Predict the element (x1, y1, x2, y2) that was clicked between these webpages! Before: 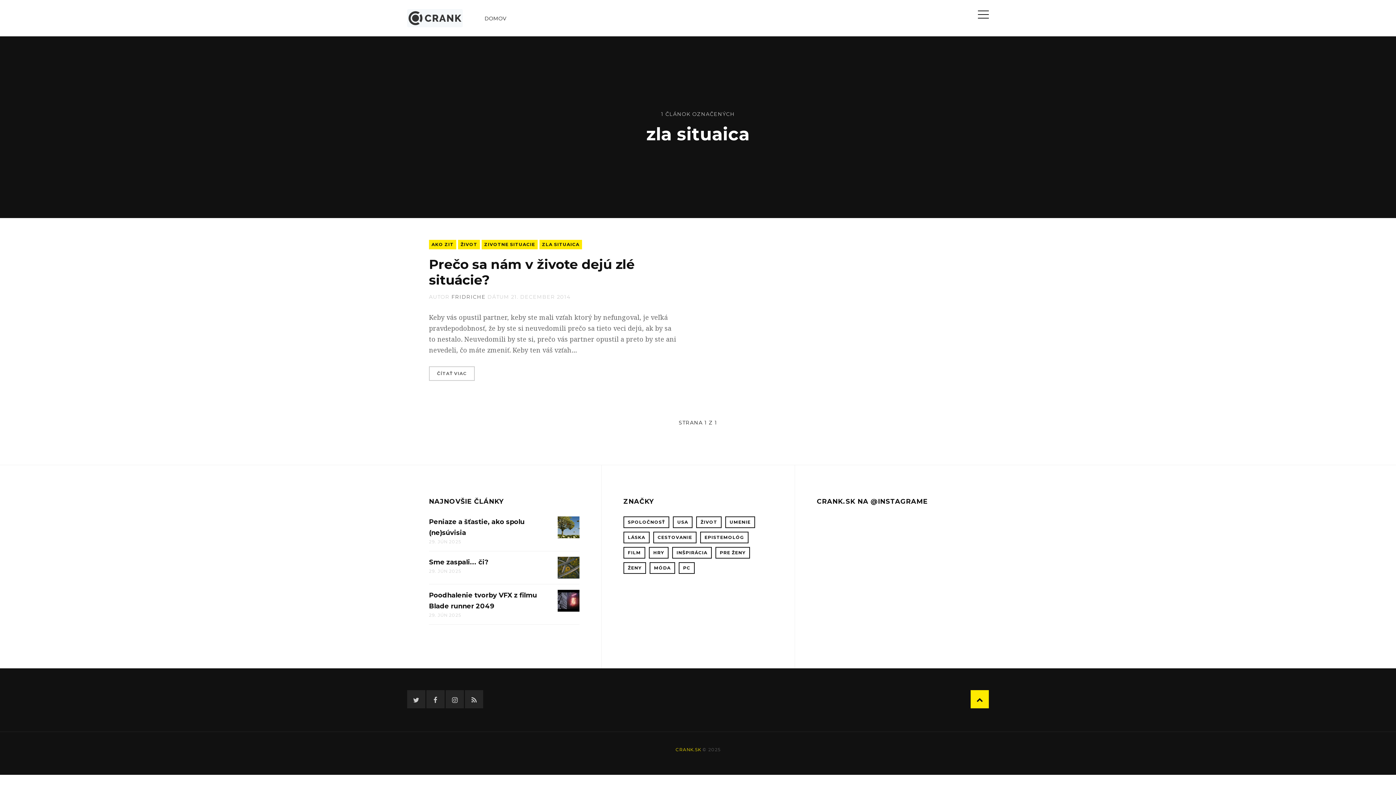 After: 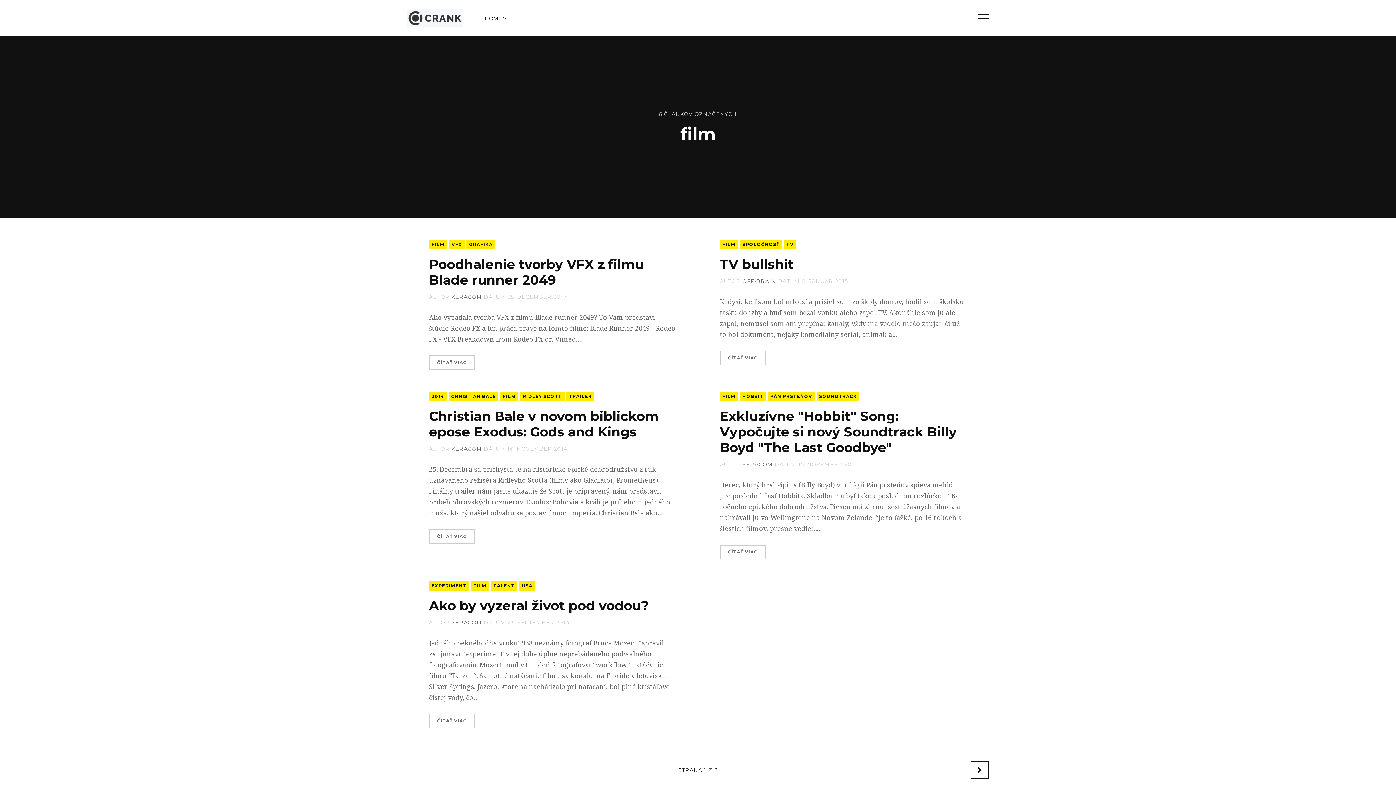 Action: bbox: (623, 547, 645, 558) label: FILM